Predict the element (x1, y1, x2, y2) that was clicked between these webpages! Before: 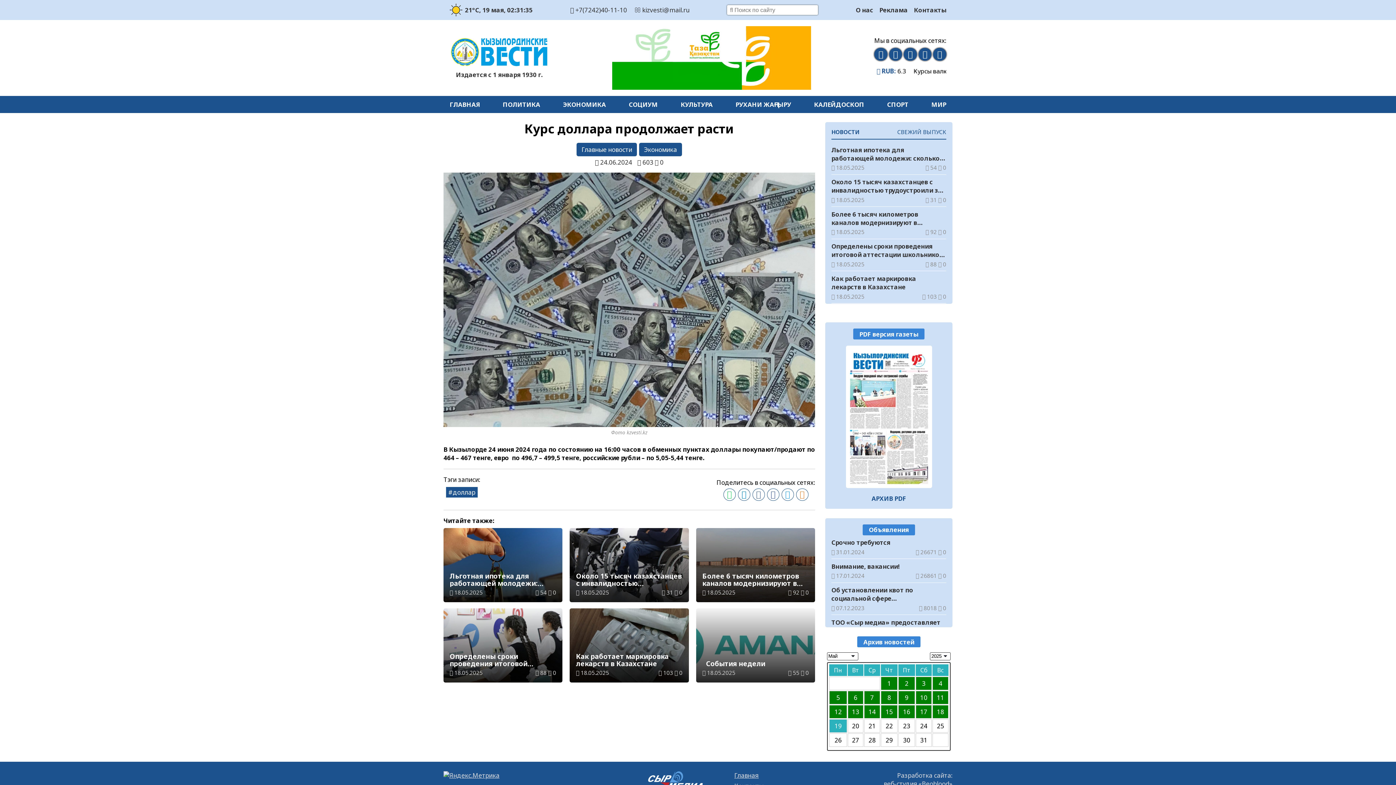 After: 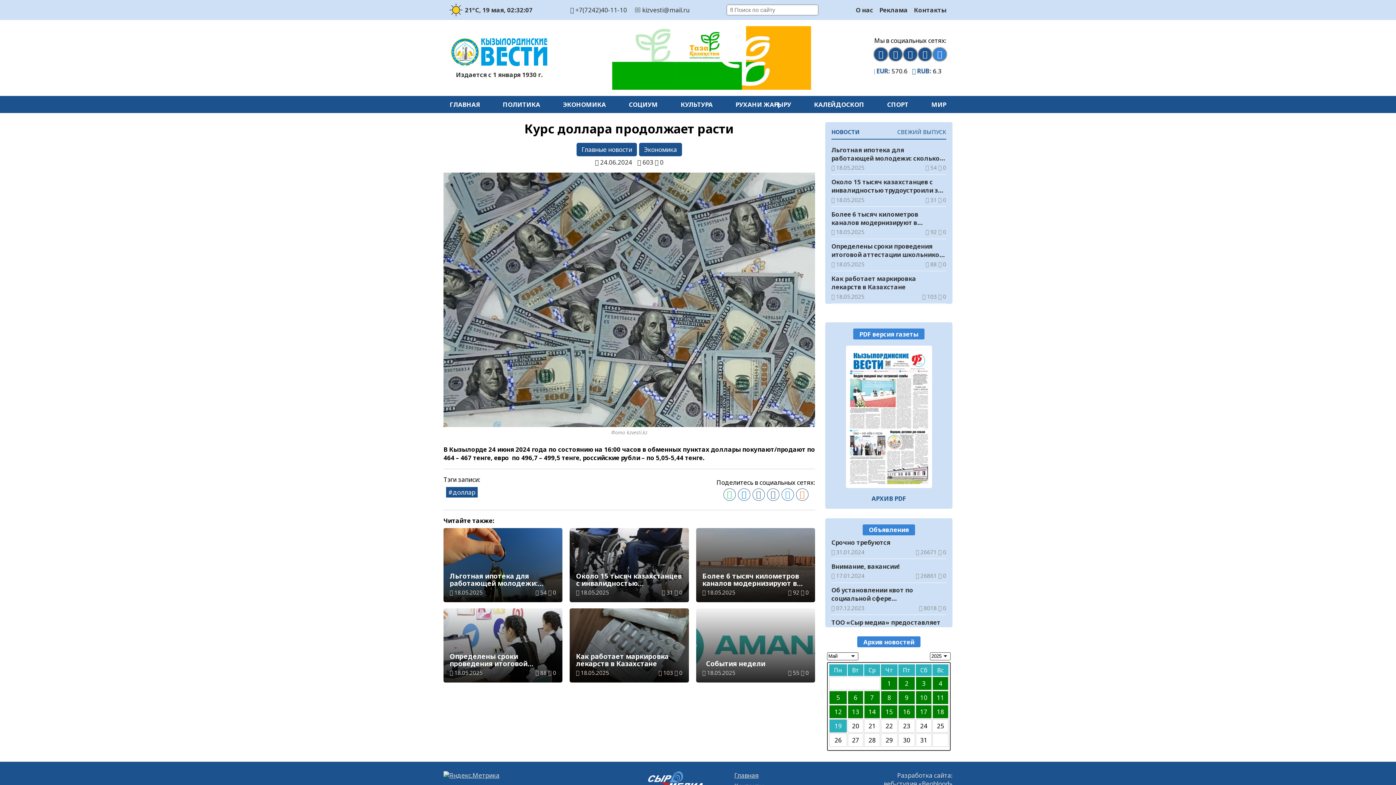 Action: bbox: (933, 47, 946, 60)